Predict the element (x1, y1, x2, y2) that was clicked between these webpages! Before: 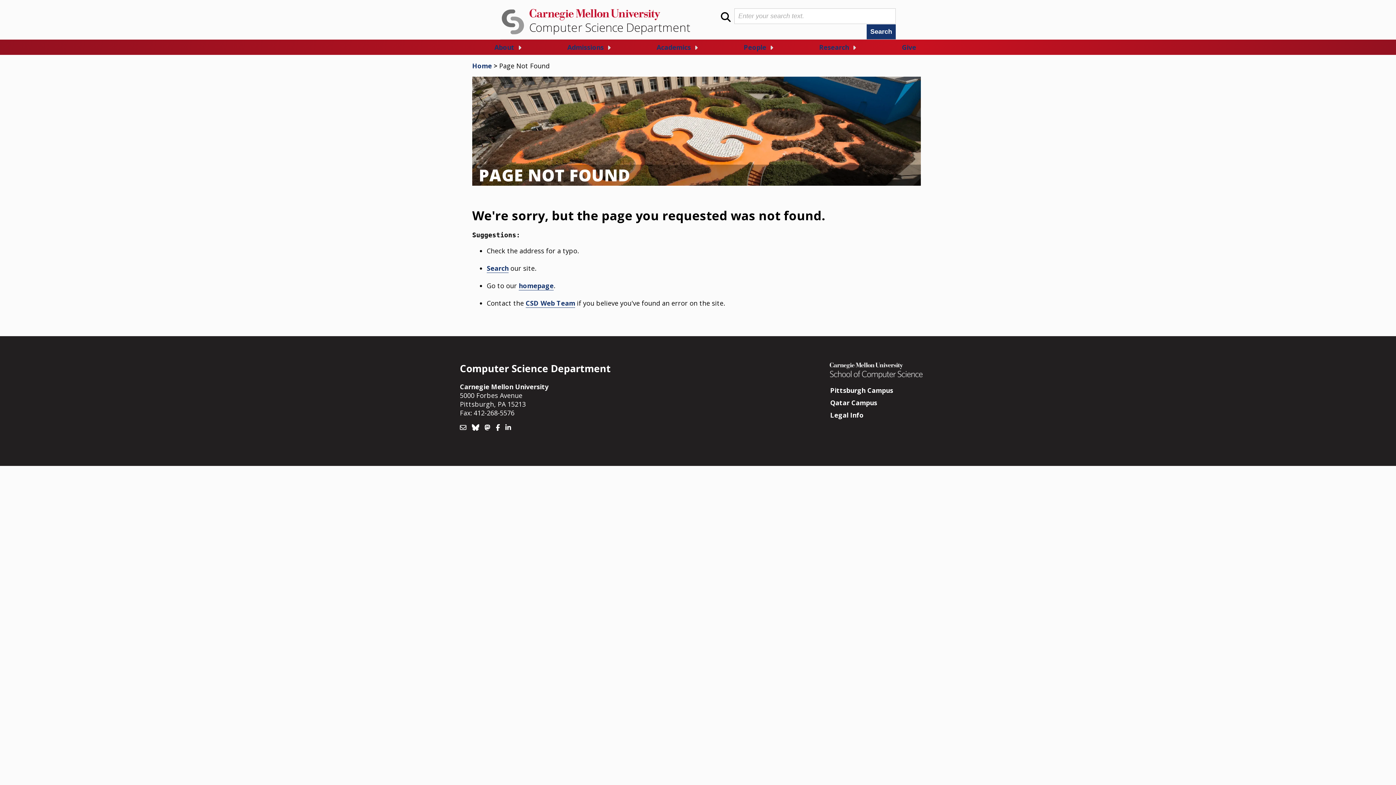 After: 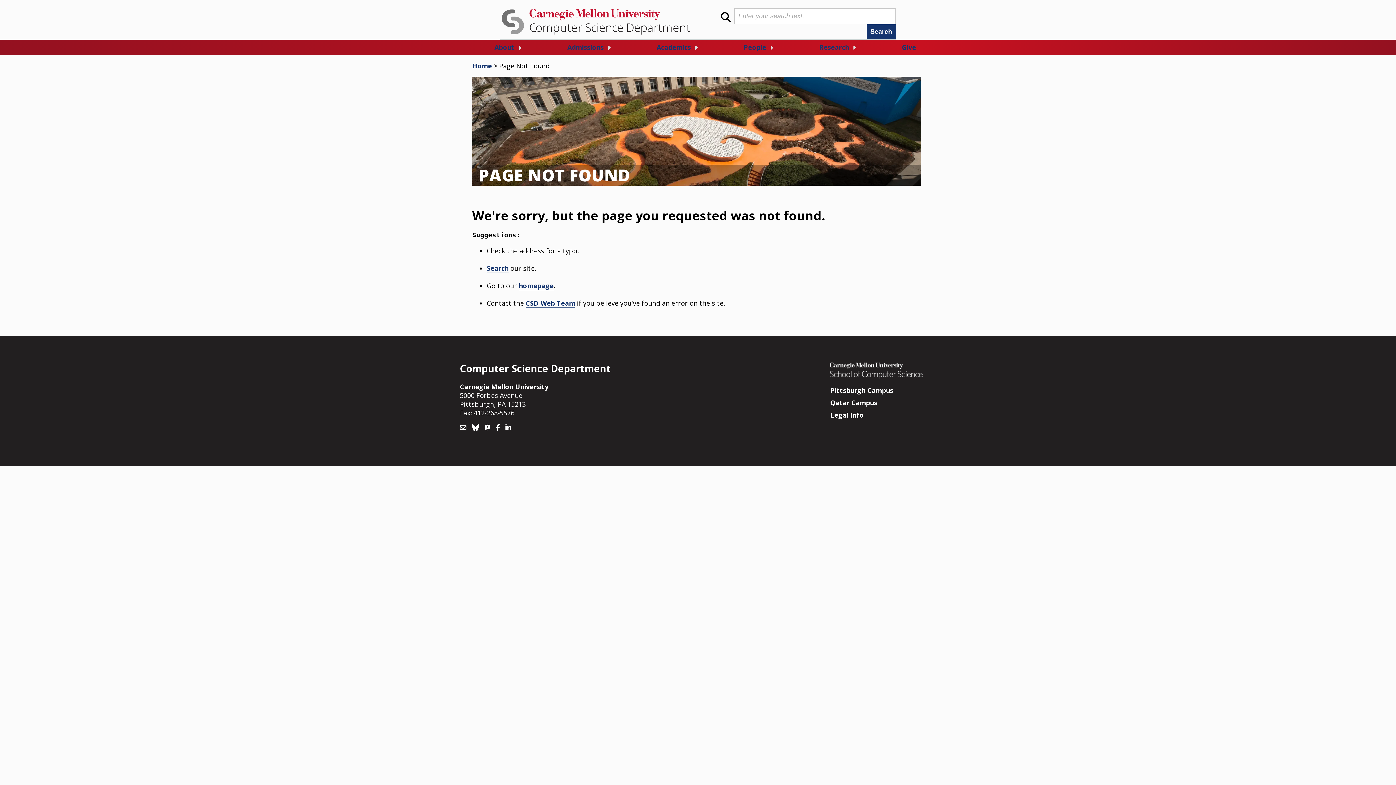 Action: bbox: (505, 424, 511, 433)